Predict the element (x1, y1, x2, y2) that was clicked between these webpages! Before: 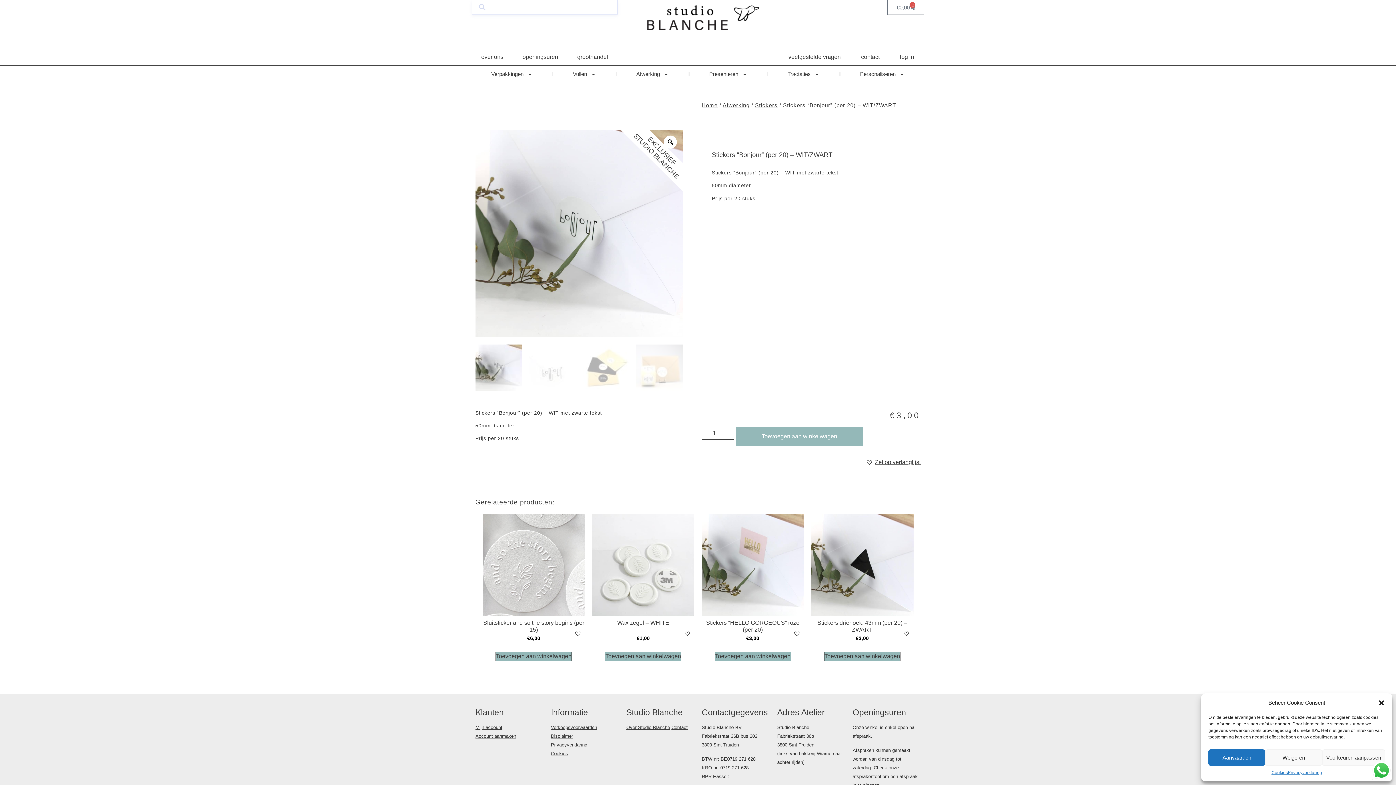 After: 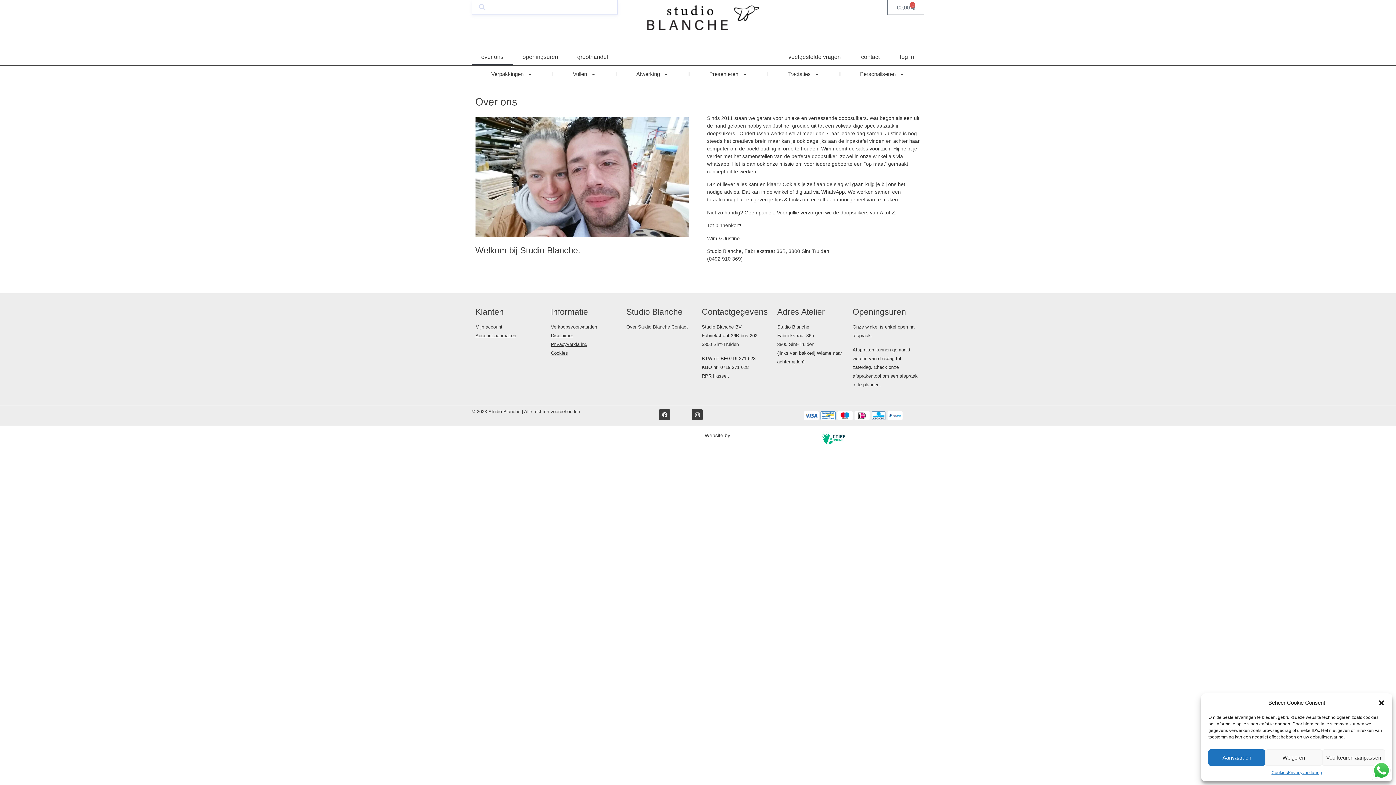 Action: label: Over Studio Blanche bbox: (626, 725, 670, 730)